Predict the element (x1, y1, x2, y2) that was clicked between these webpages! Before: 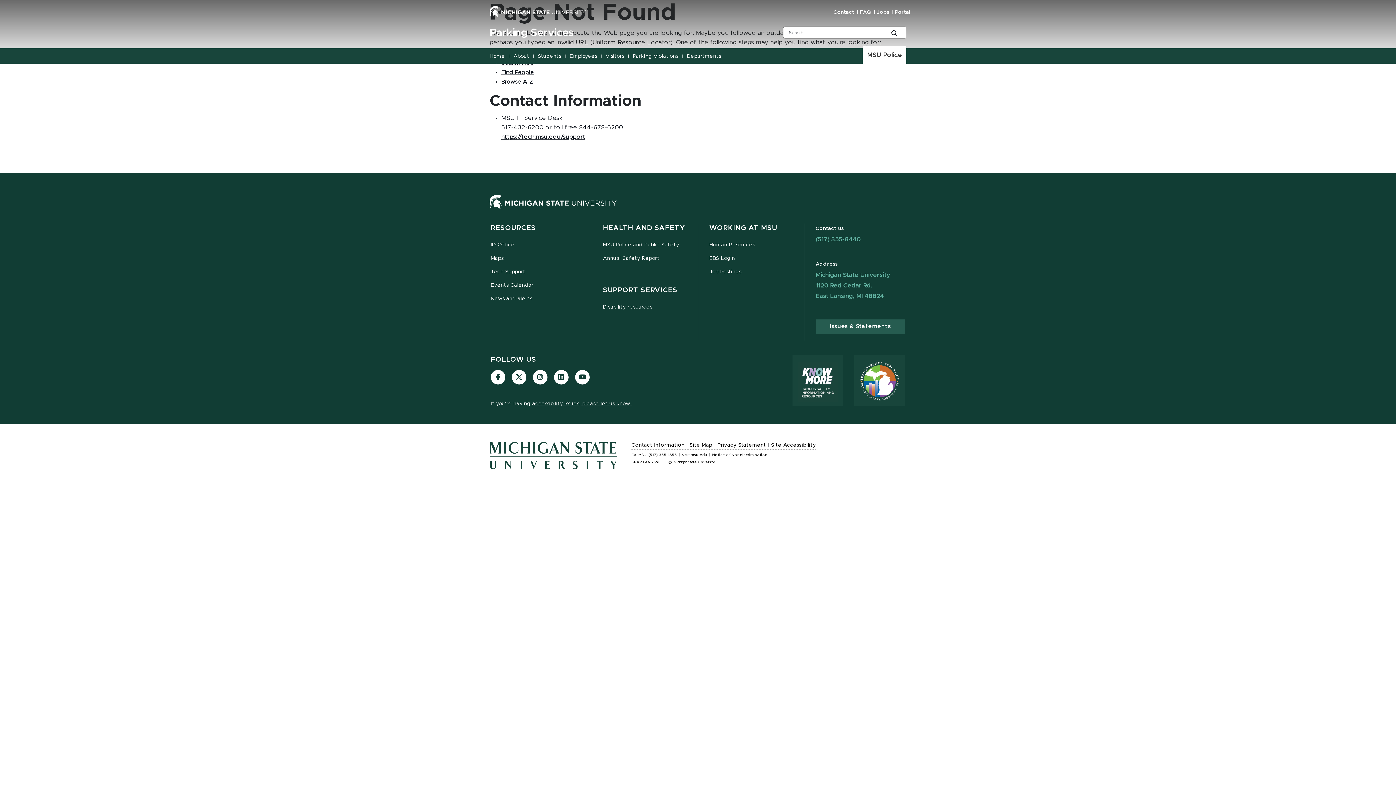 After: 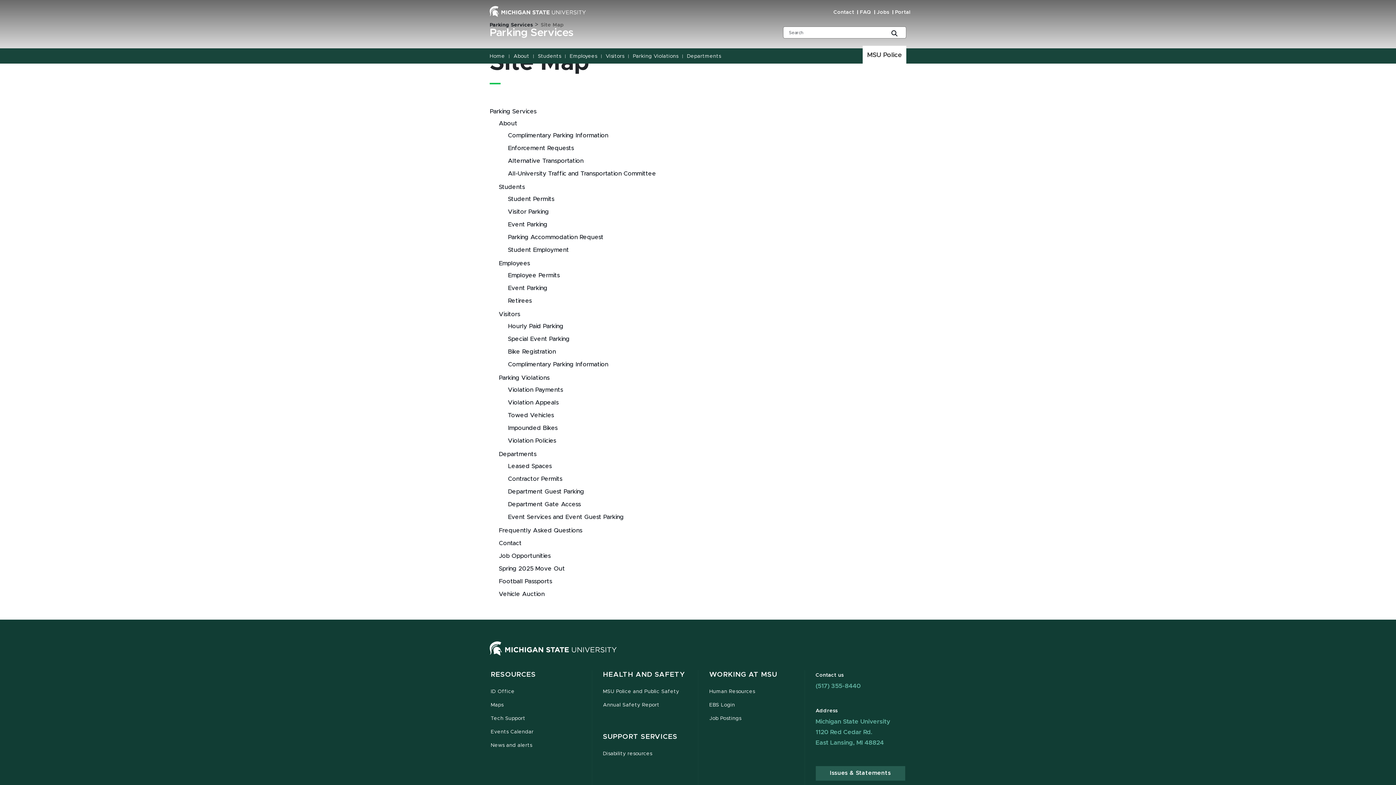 Action: label: Site Map bbox: (689, 442, 712, 448)